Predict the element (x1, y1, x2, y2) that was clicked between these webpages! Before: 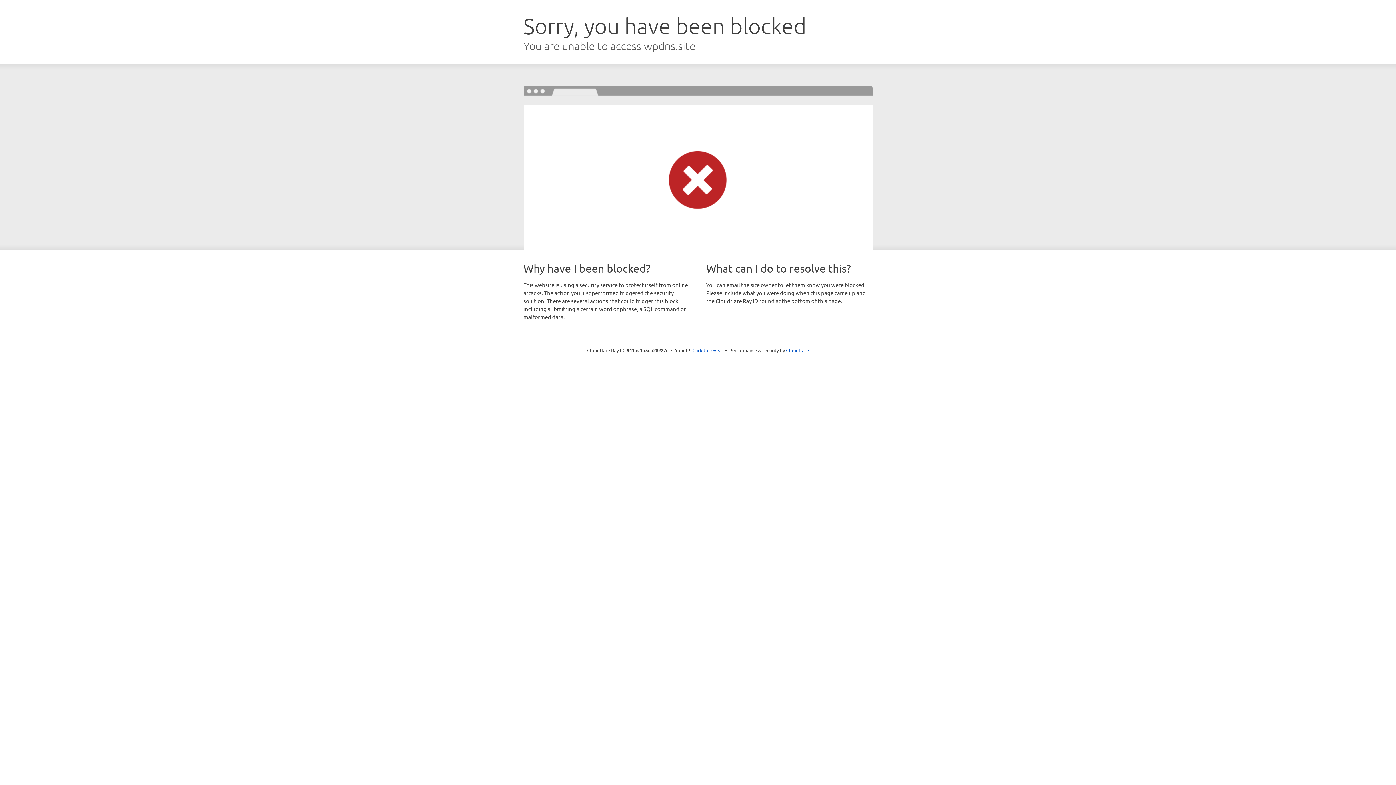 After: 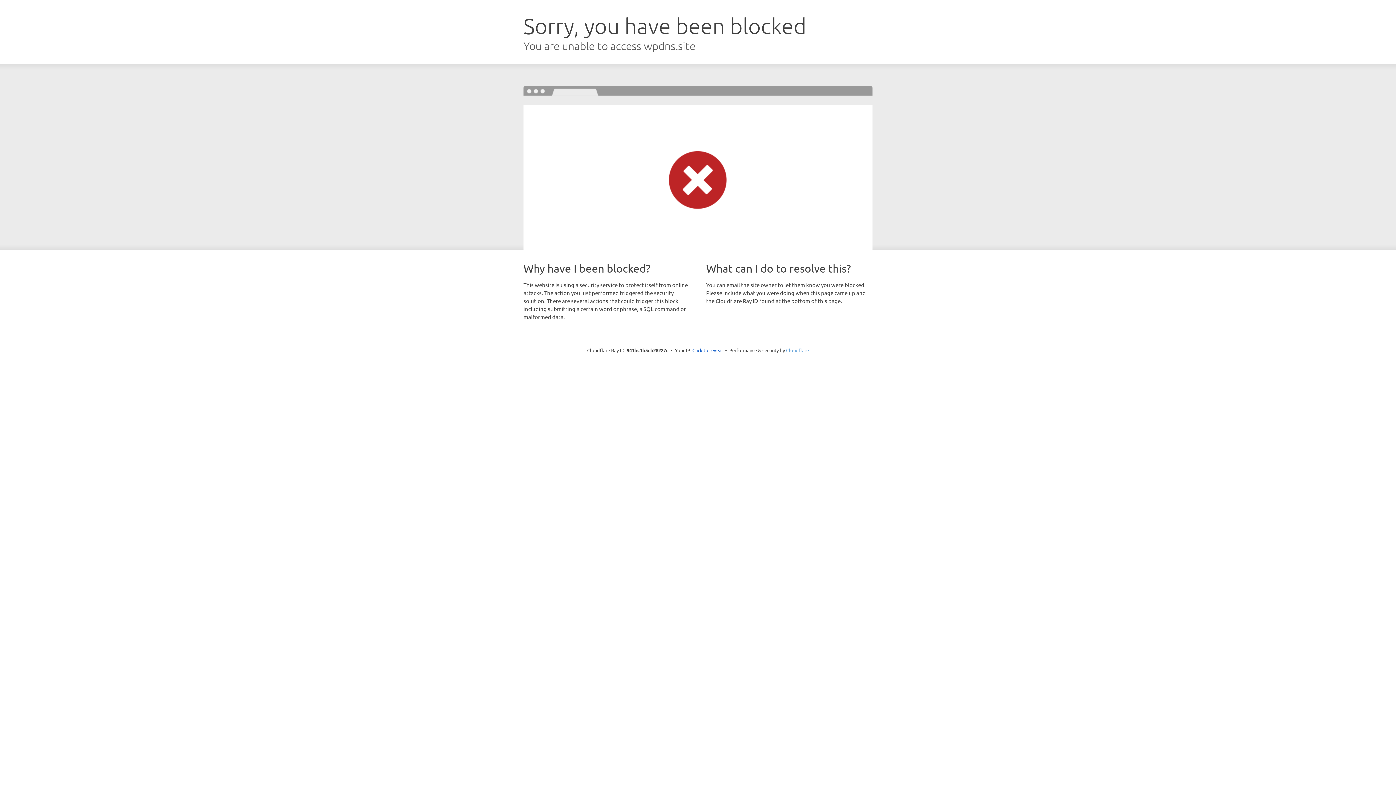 Action: bbox: (786, 347, 809, 353) label: Cloudflare